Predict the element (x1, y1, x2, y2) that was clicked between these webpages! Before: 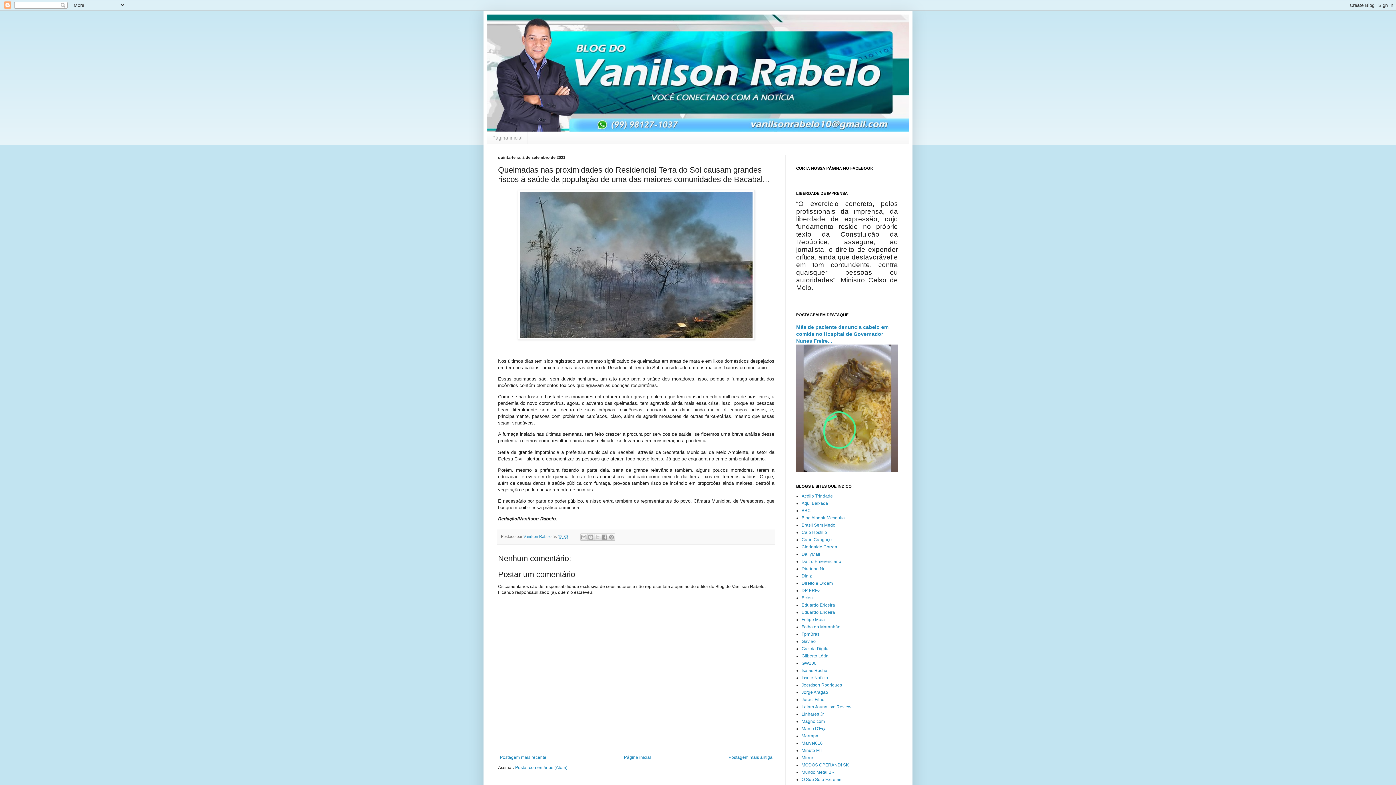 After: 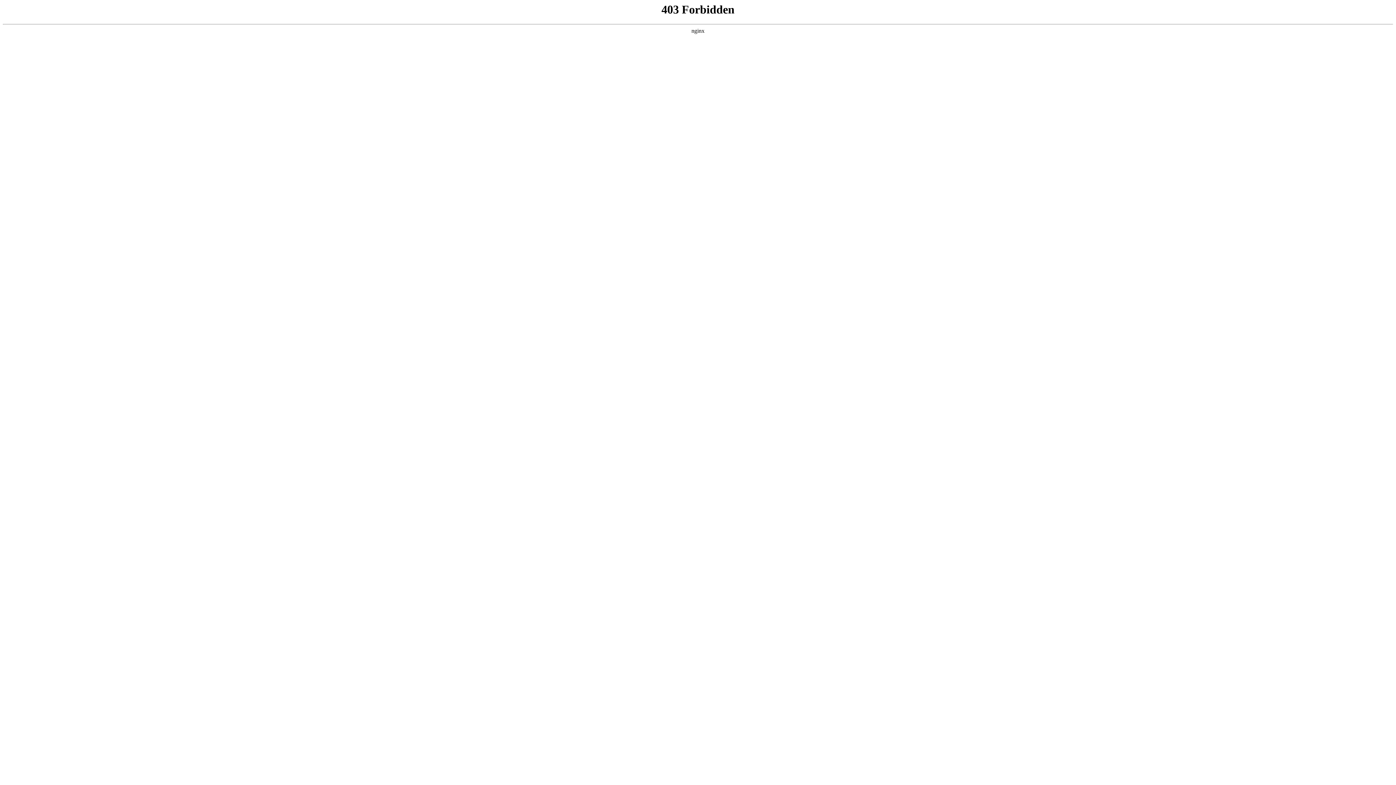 Action: label: Marco D'Eça bbox: (801, 726, 826, 731)